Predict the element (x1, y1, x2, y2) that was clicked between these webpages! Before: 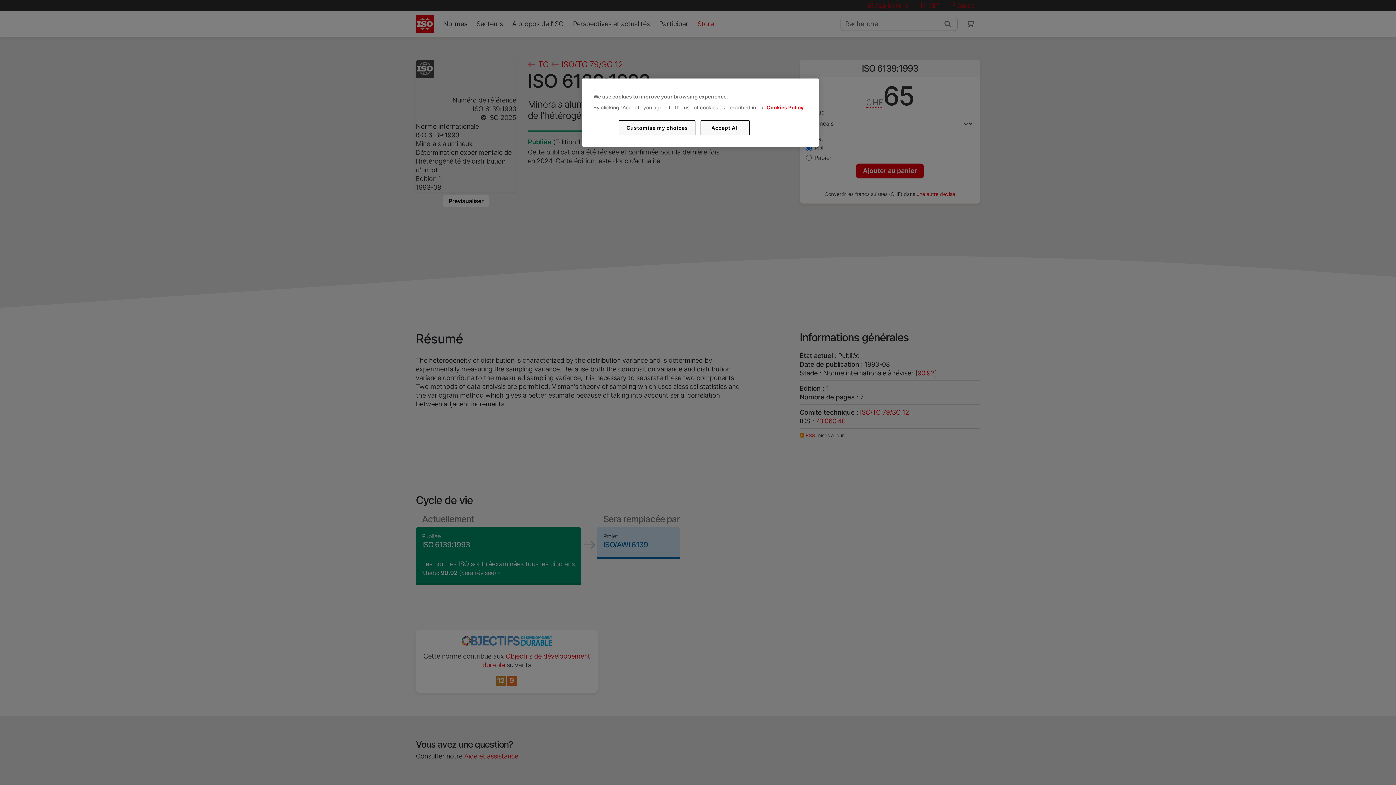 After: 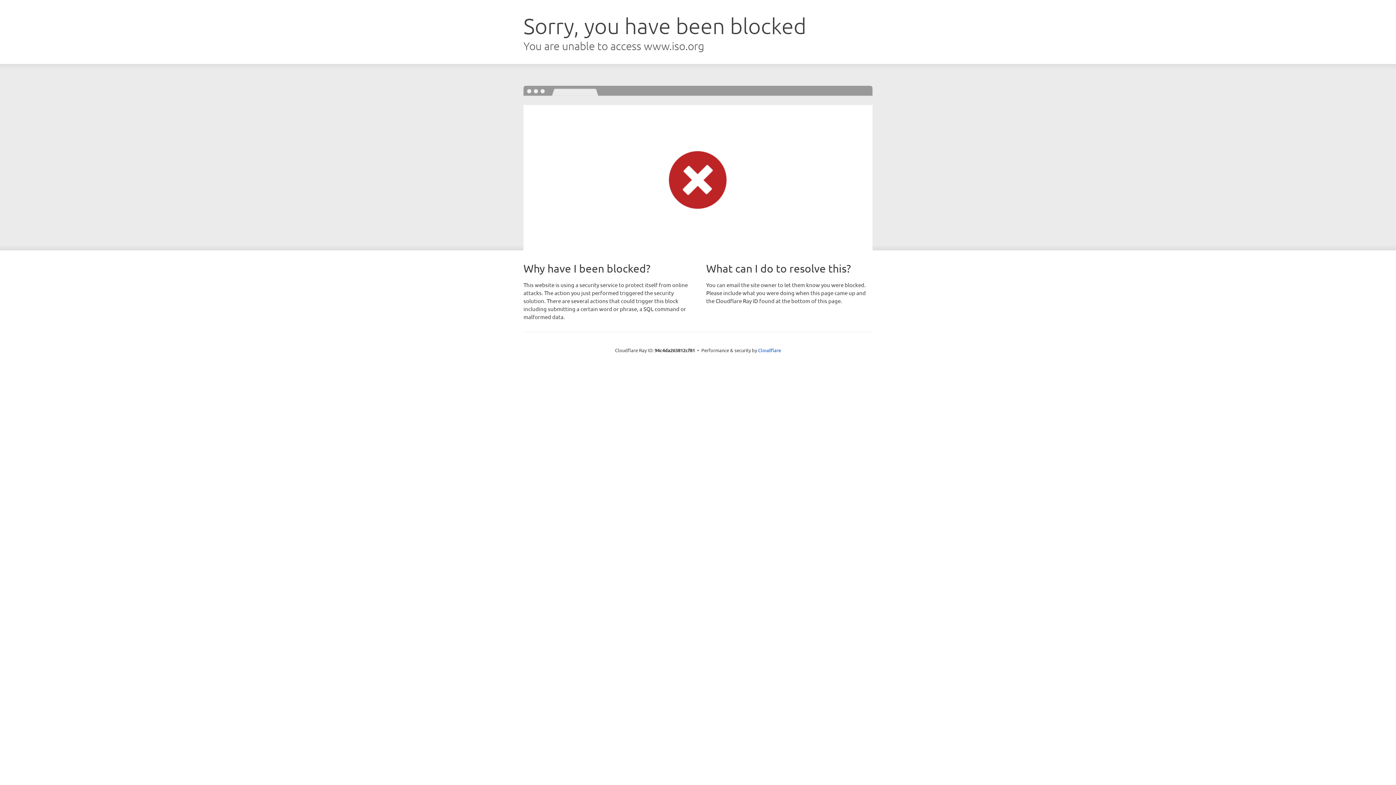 Action: label: Cookies Policy bbox: (766, 104, 803, 110)